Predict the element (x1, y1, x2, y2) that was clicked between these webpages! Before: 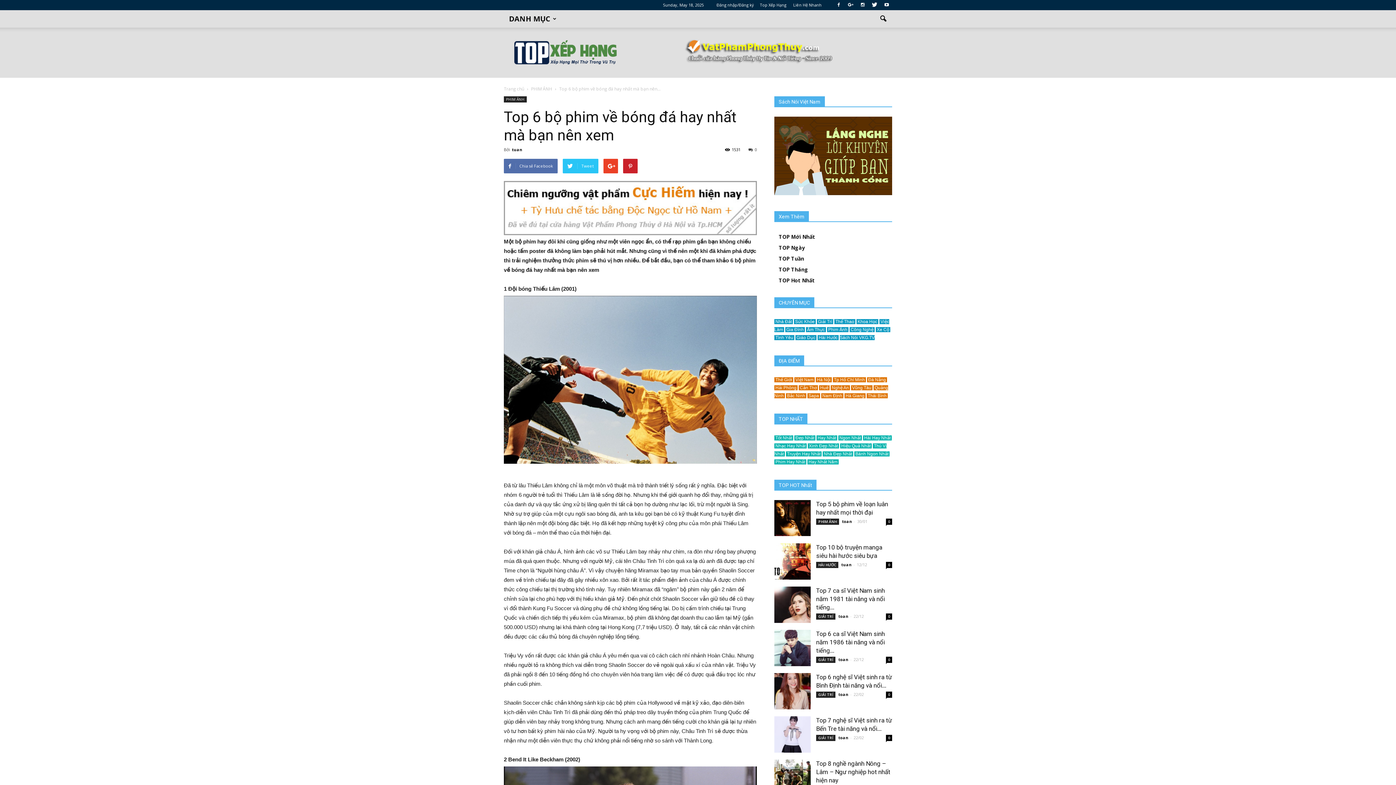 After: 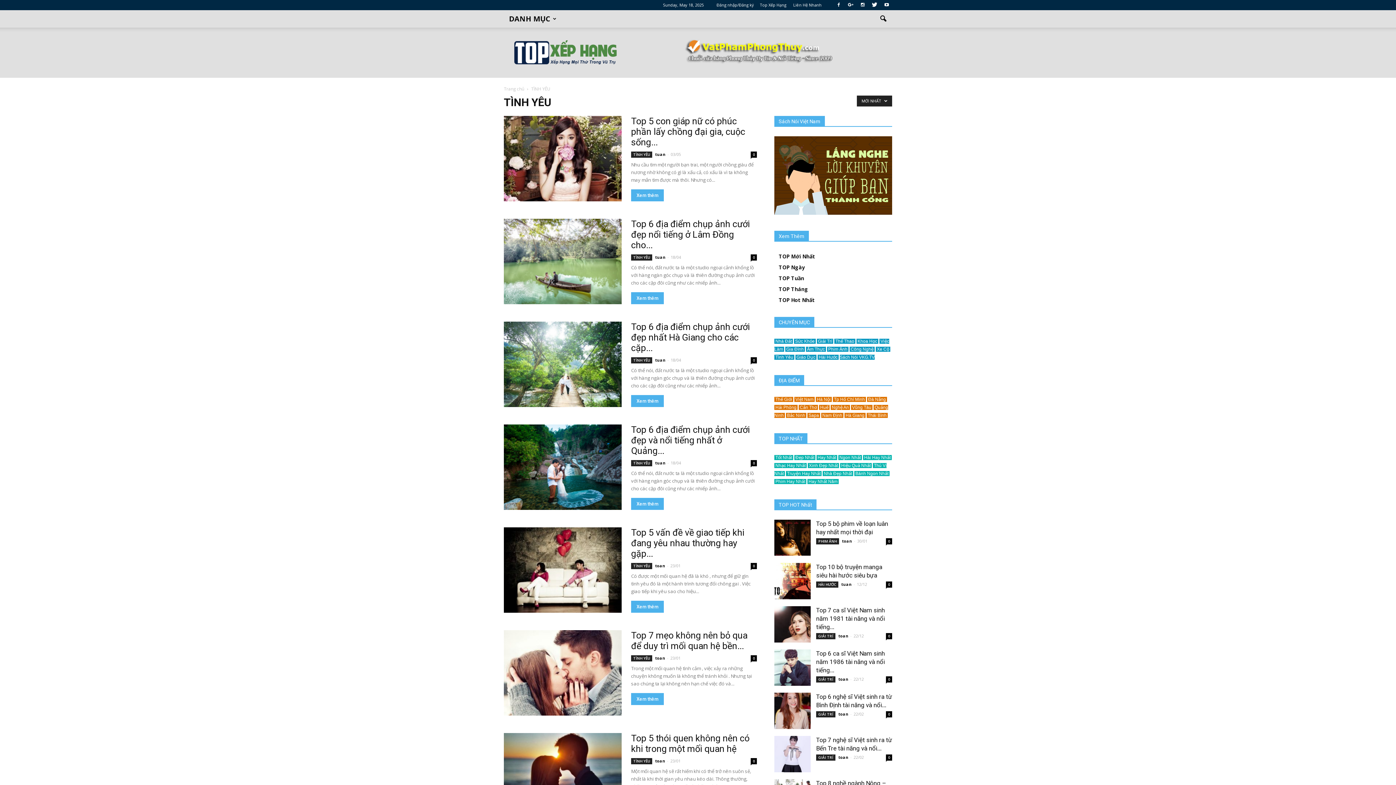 Action: label:  Tình Yêu   bbox: (774, 335, 795, 340)